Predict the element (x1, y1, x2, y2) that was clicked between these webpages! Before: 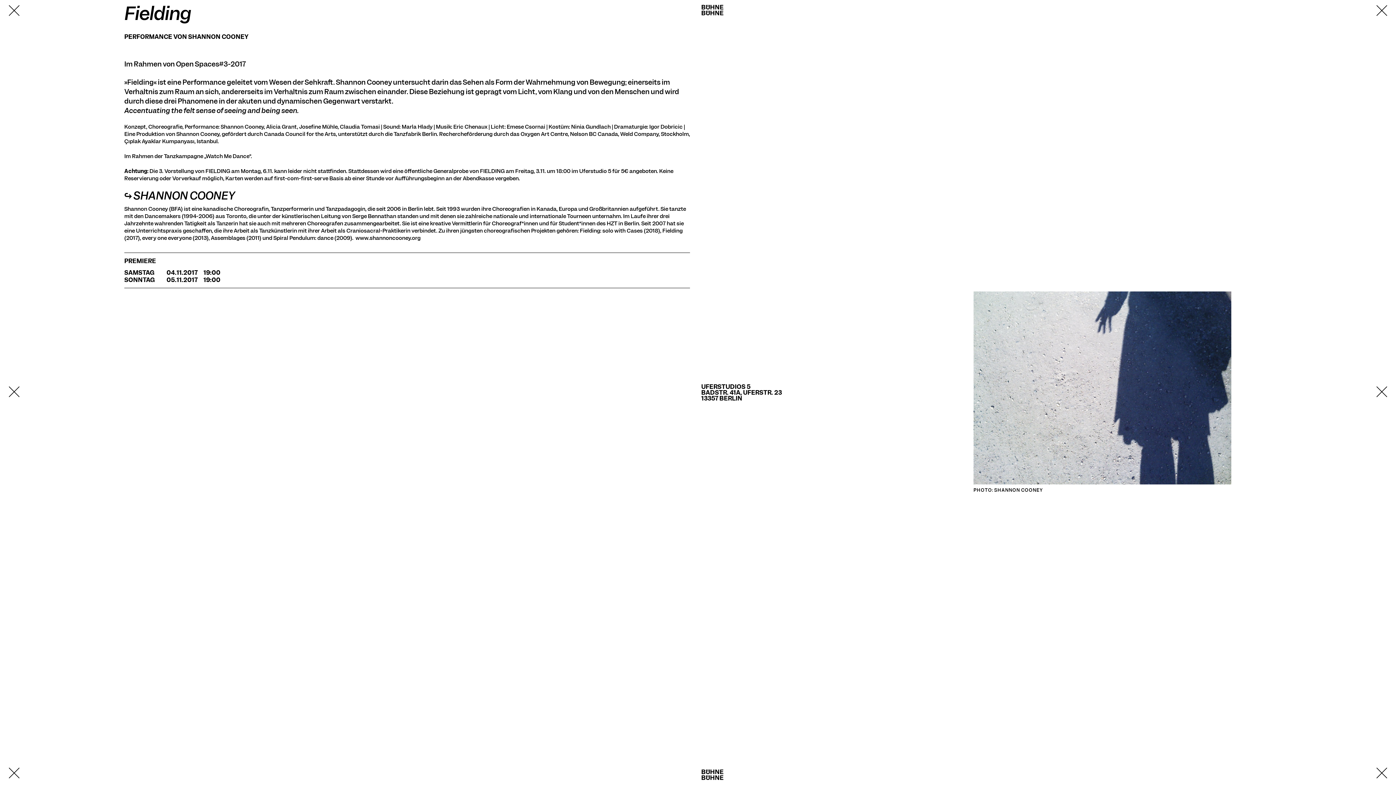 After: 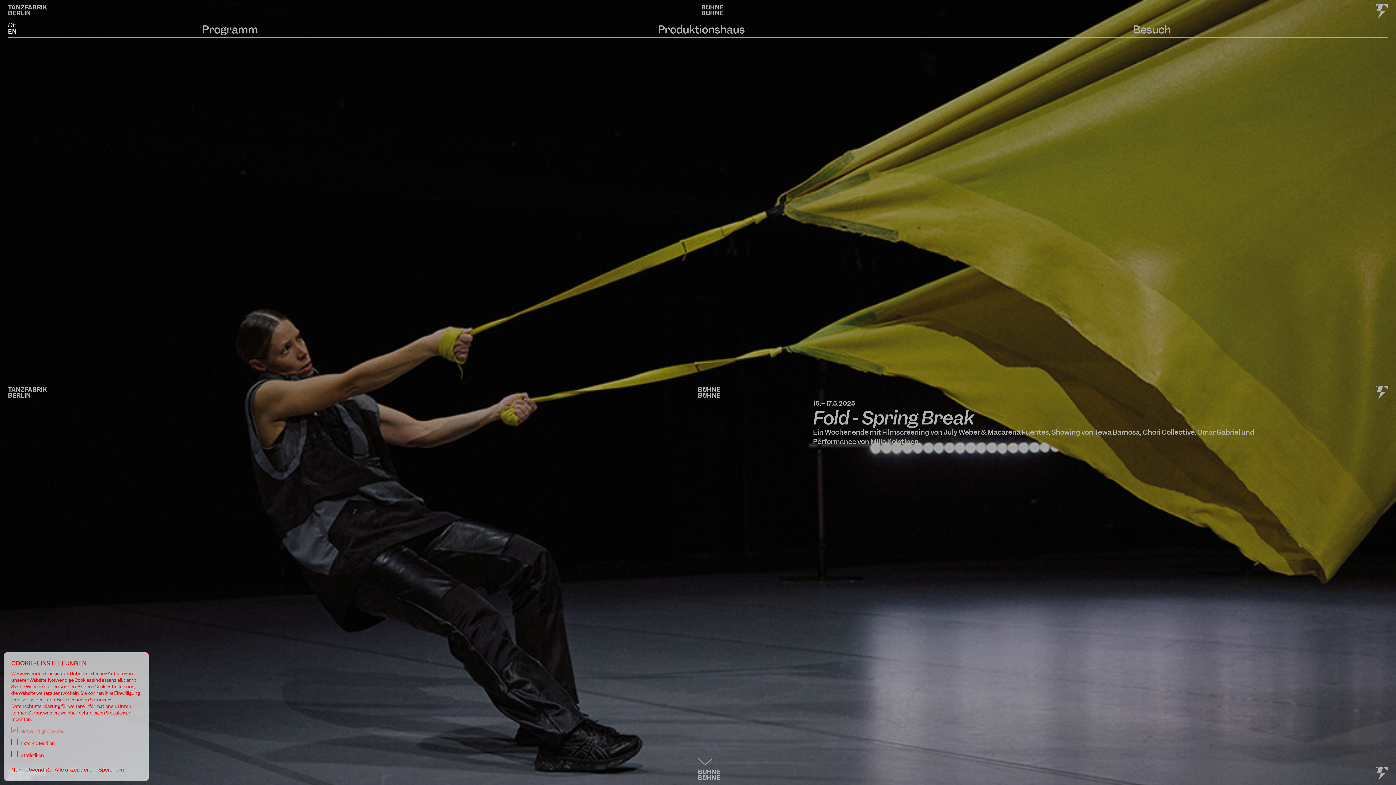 Action: bbox: (701, 768, 723, 782) label: BÜHNE
BÜHNE